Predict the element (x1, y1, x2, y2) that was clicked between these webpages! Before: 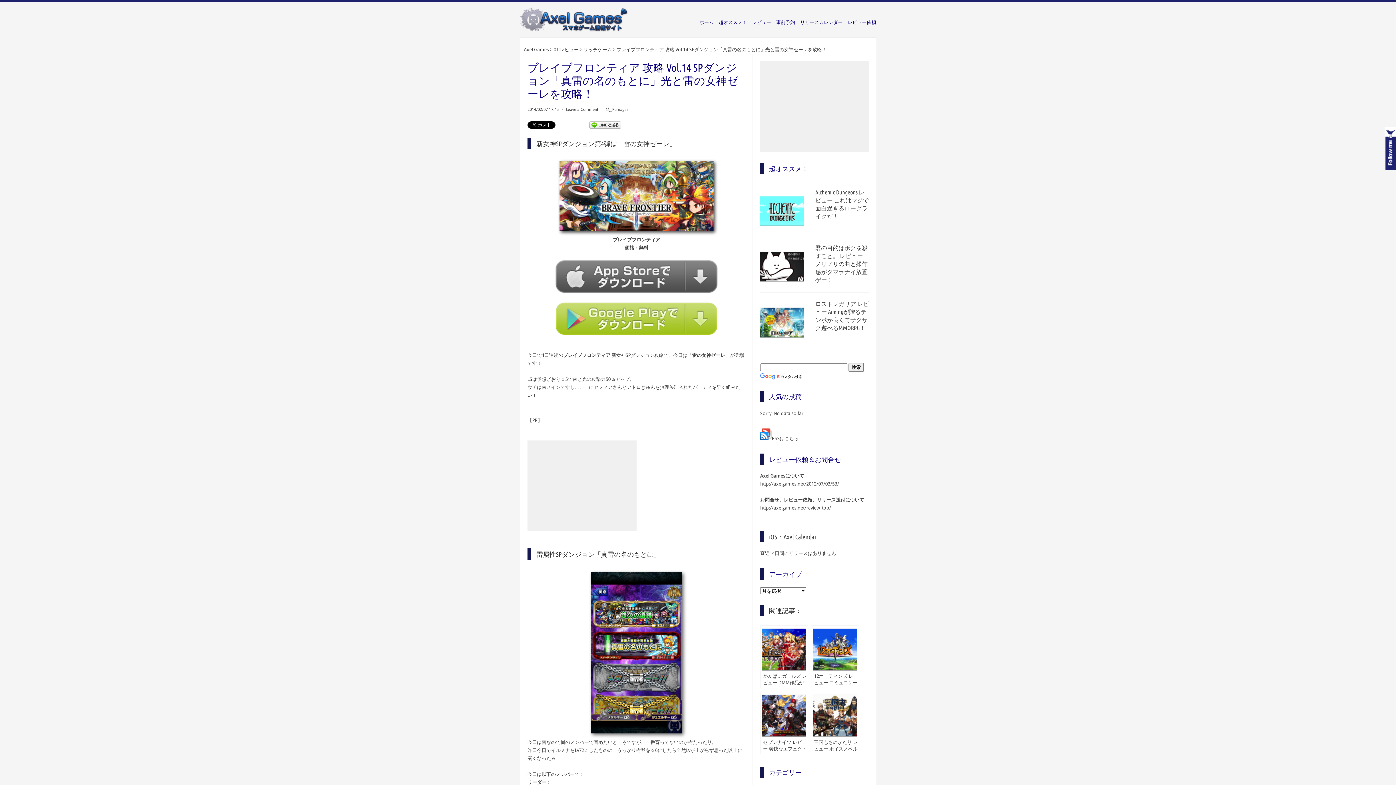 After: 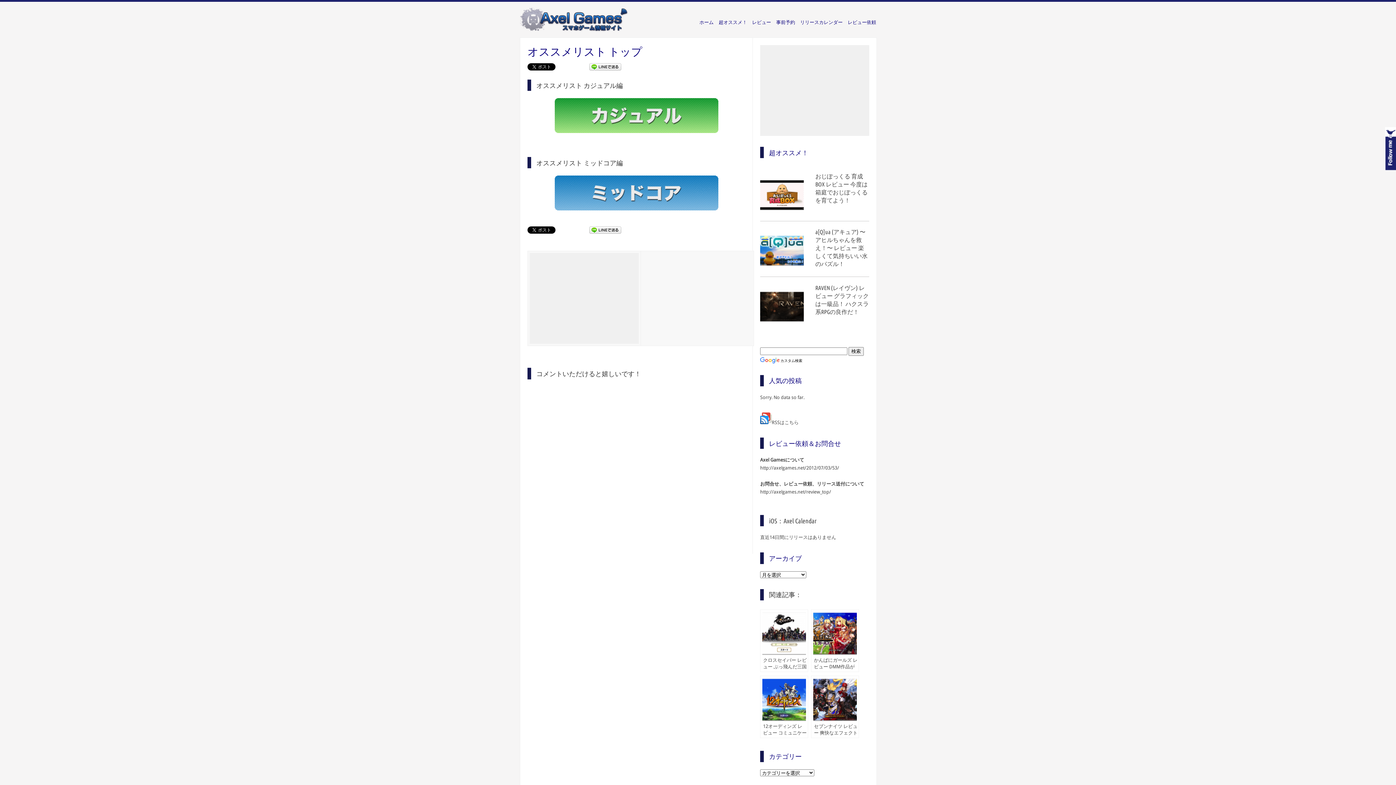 Action: label: 超オススメ！ bbox: (713, 12, 747, 32)